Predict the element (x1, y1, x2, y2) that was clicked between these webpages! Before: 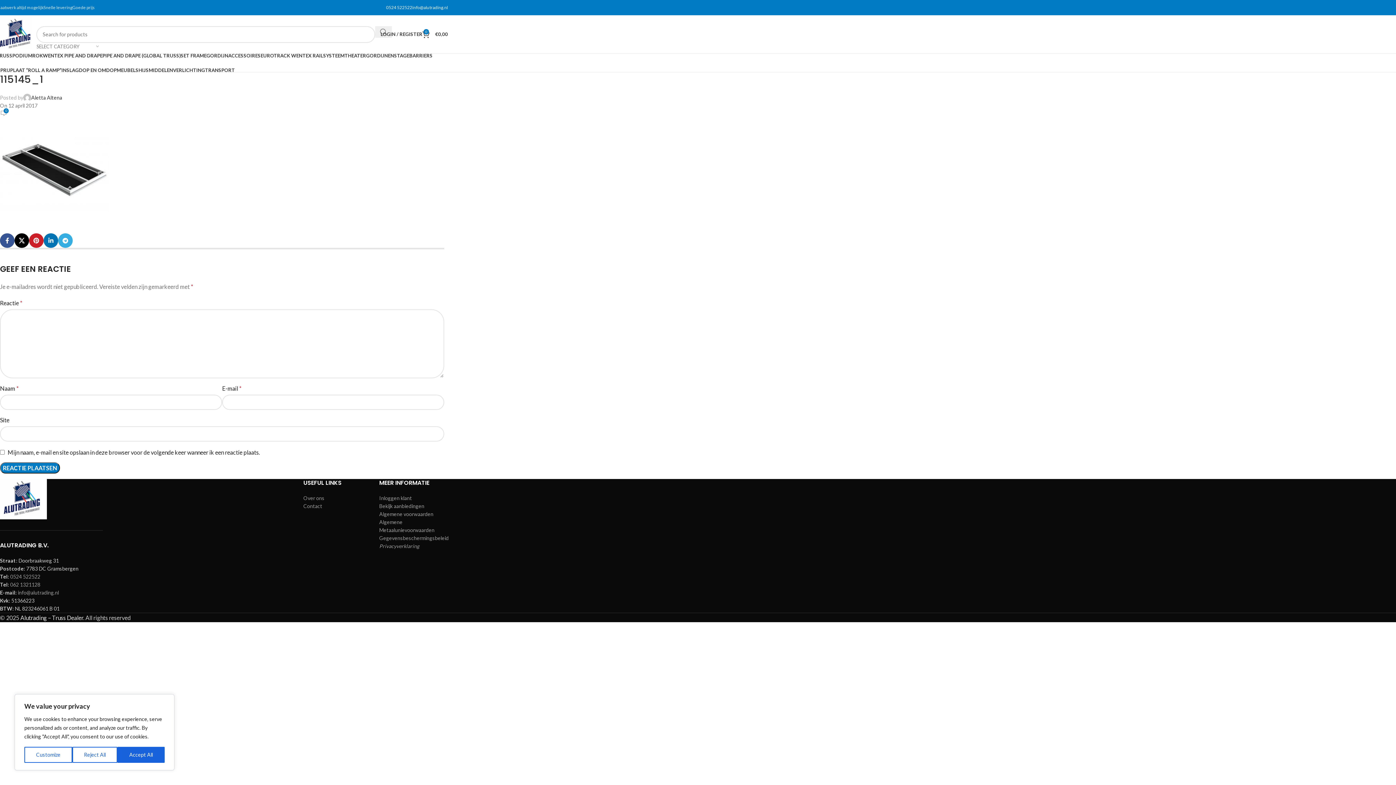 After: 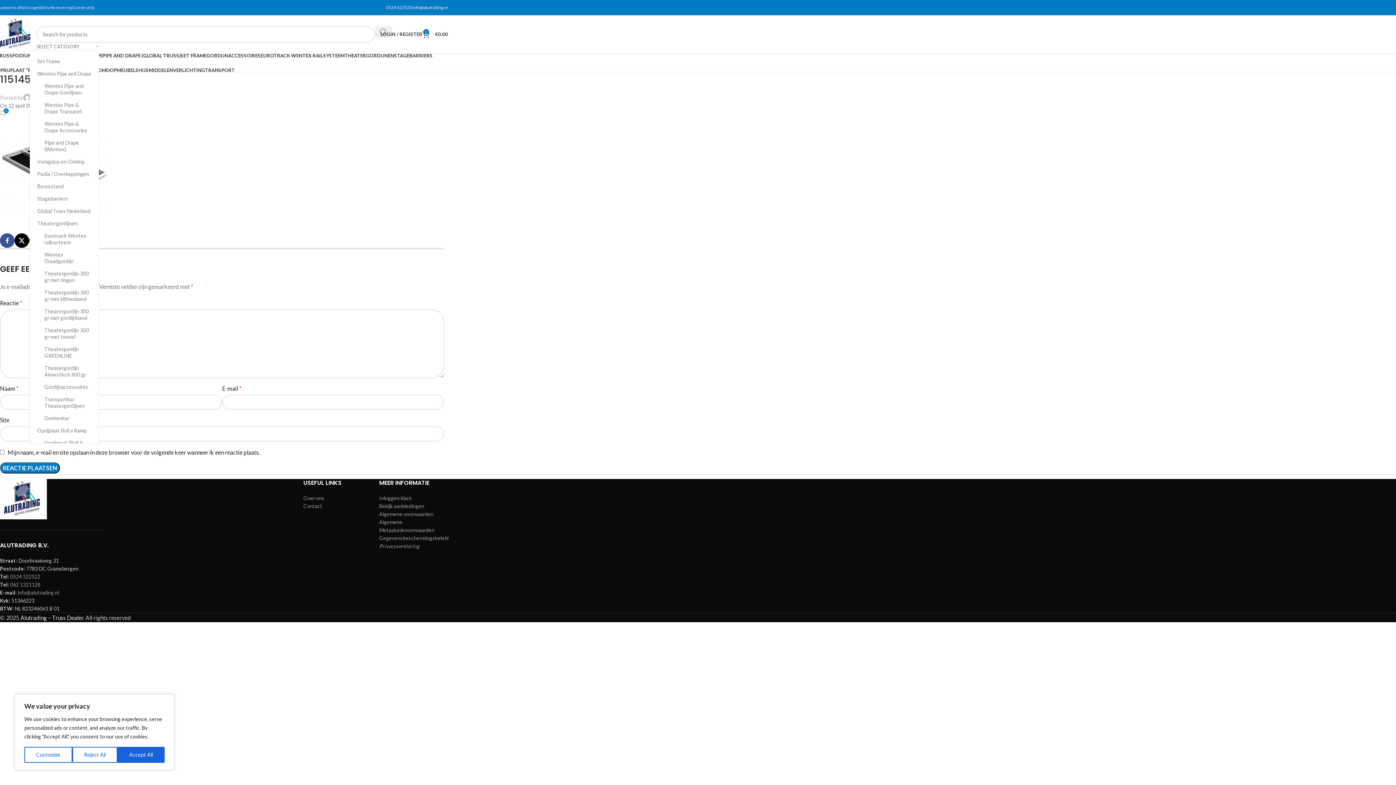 Action: bbox: (36, 42, 99, 50) label: SELECT CATEGORY